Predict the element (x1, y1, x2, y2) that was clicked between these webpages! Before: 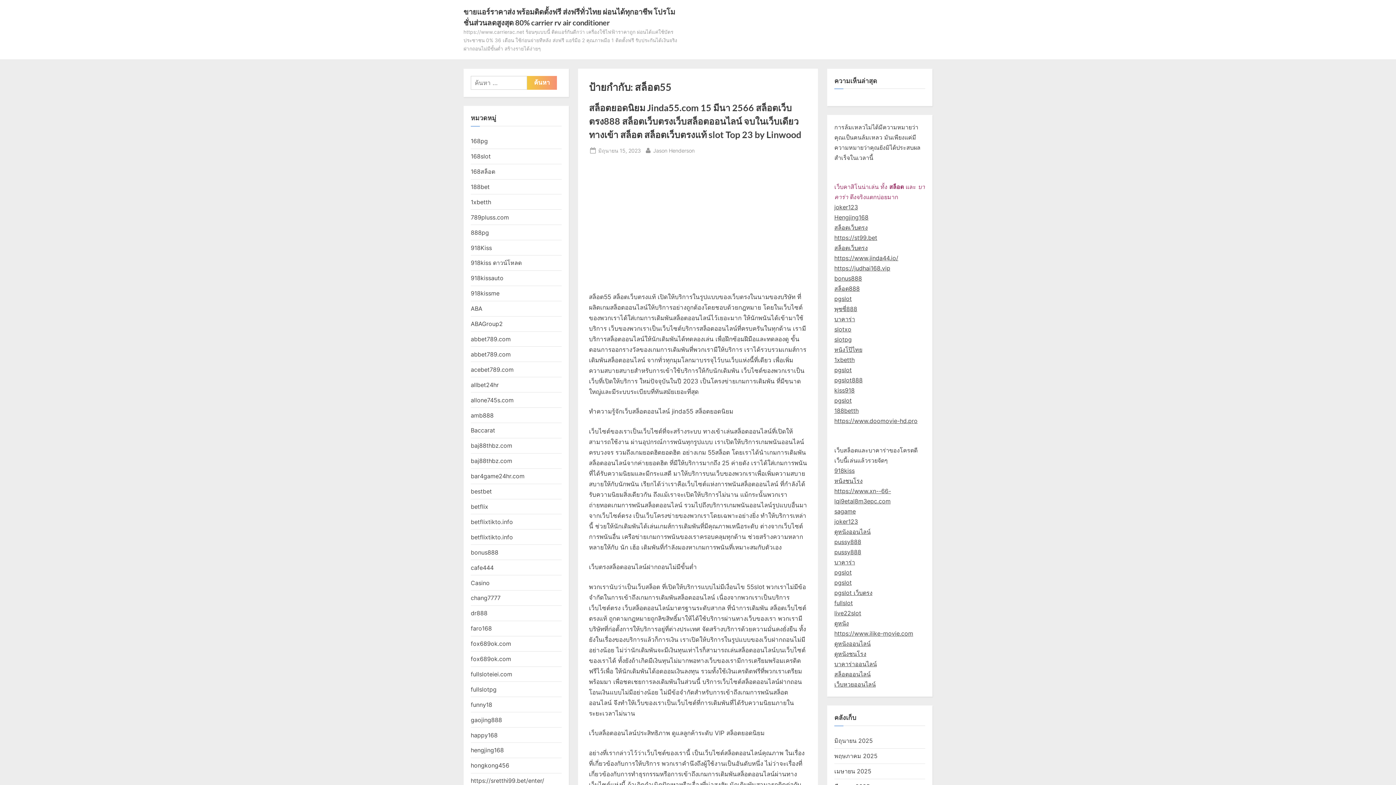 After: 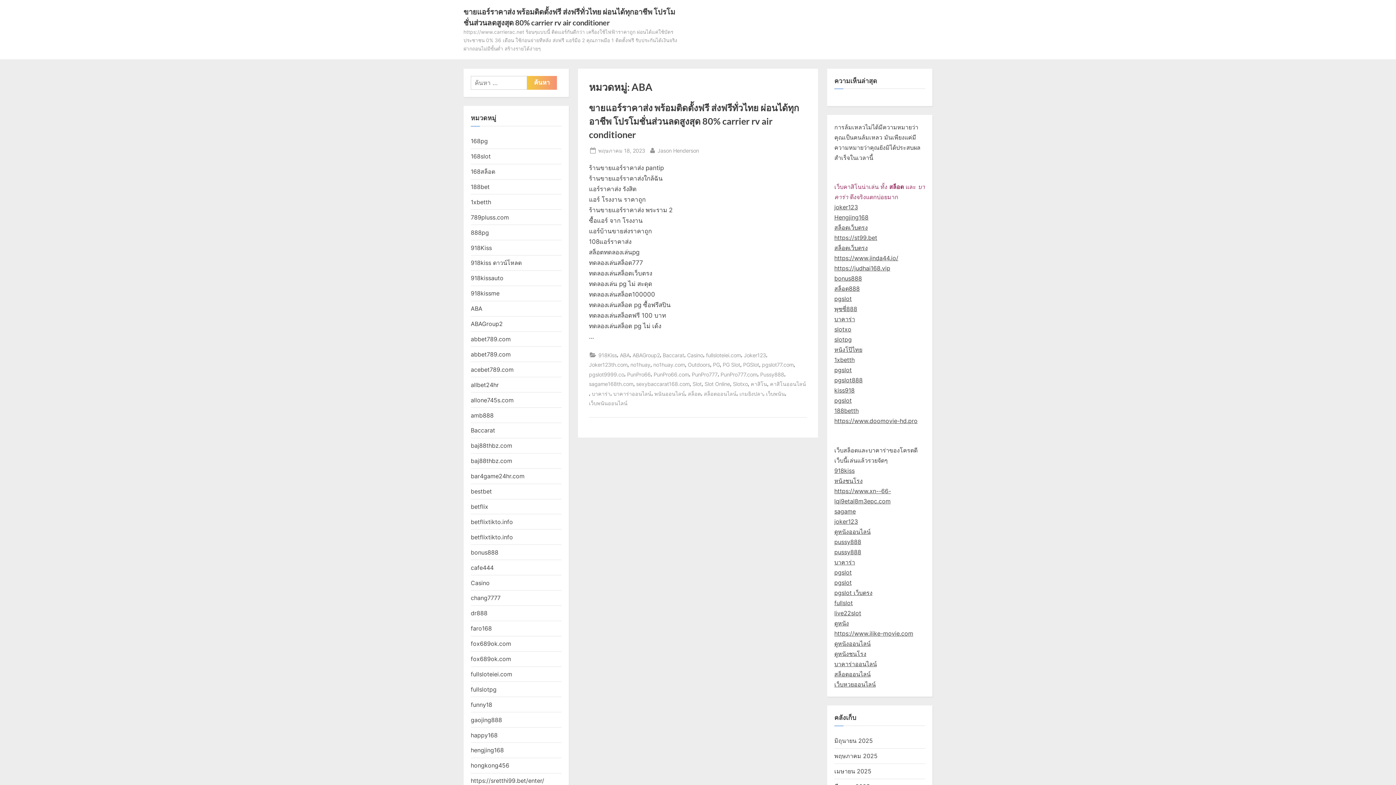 Action: bbox: (470, 305, 482, 312) label: ABA